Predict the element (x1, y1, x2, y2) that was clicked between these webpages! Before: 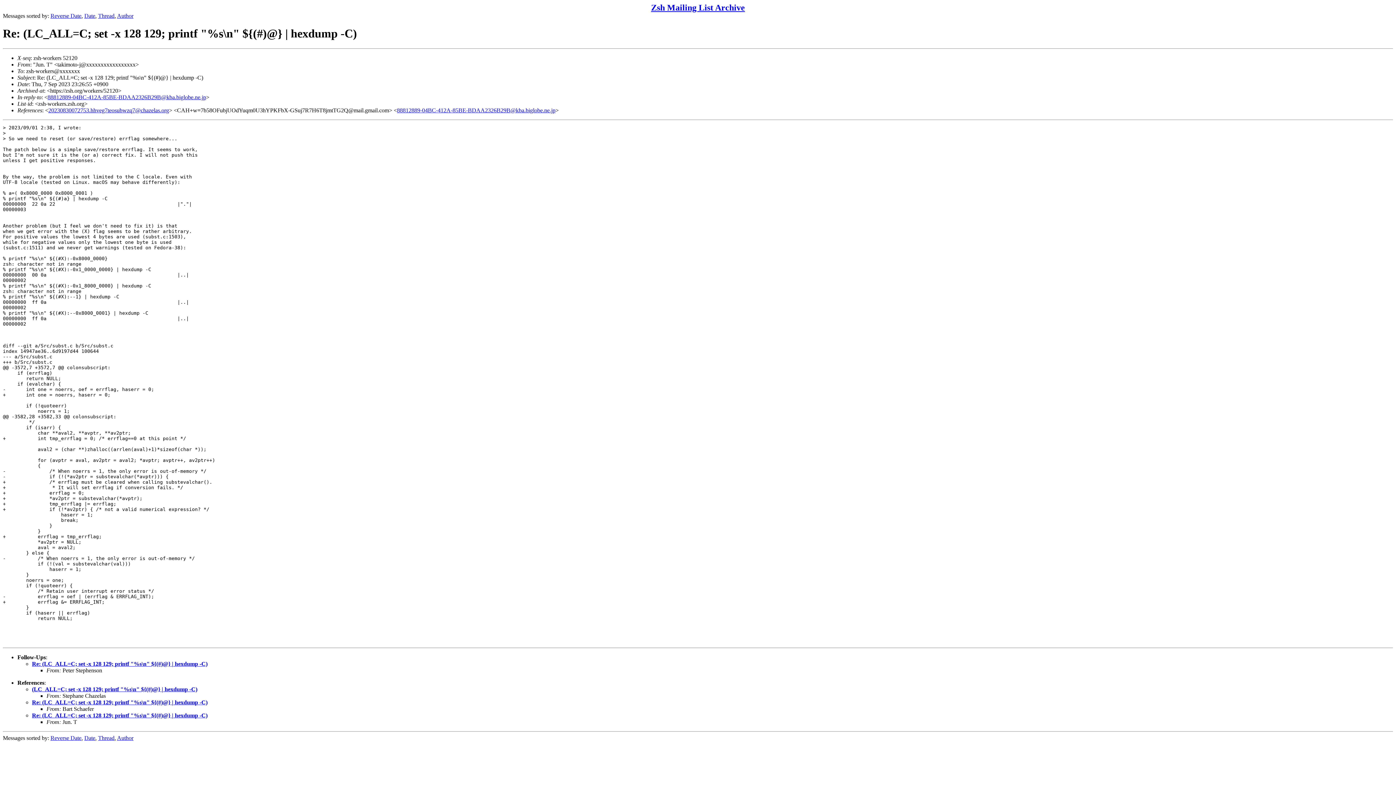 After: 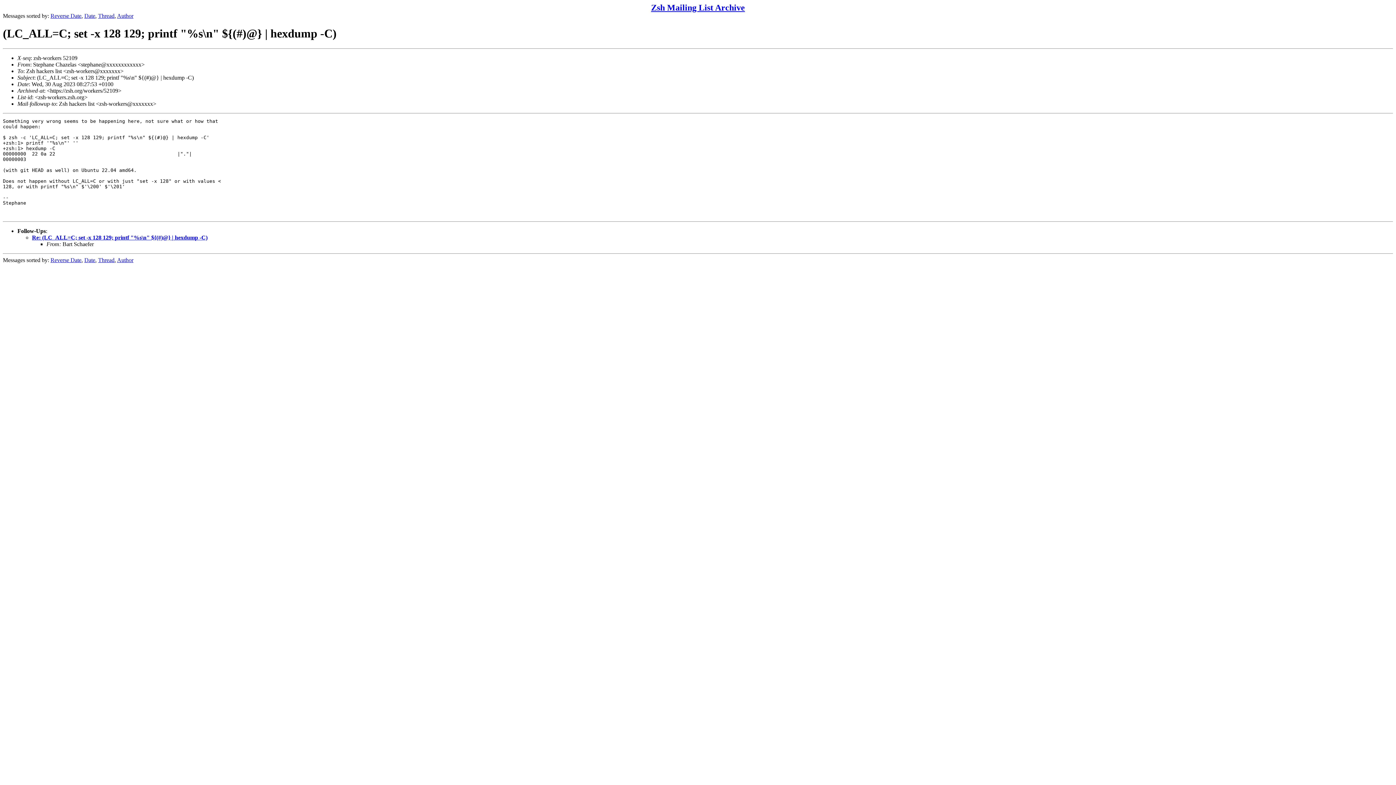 Action: bbox: (48, 107, 169, 113) label: 20230830072753.hhveg7teosubwzq7@chazelas.org